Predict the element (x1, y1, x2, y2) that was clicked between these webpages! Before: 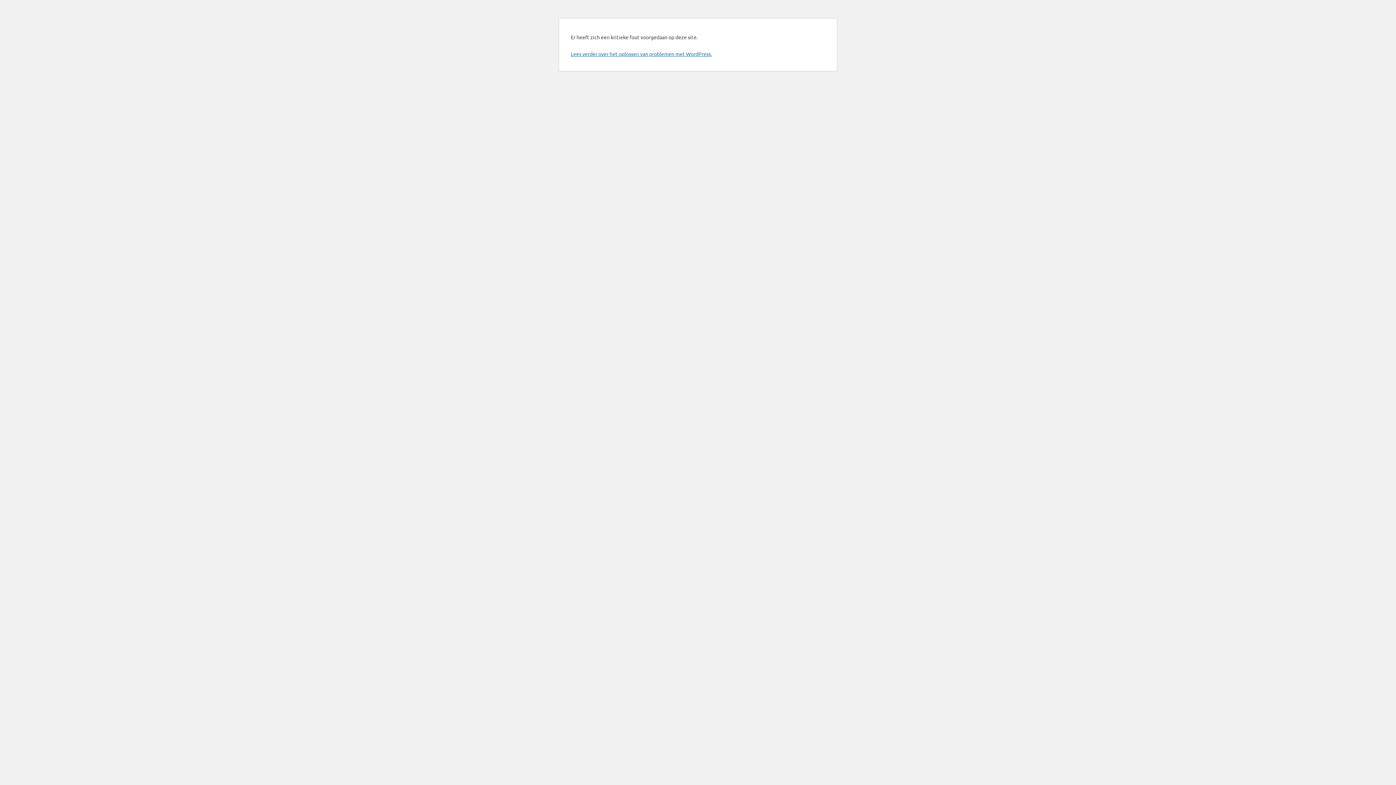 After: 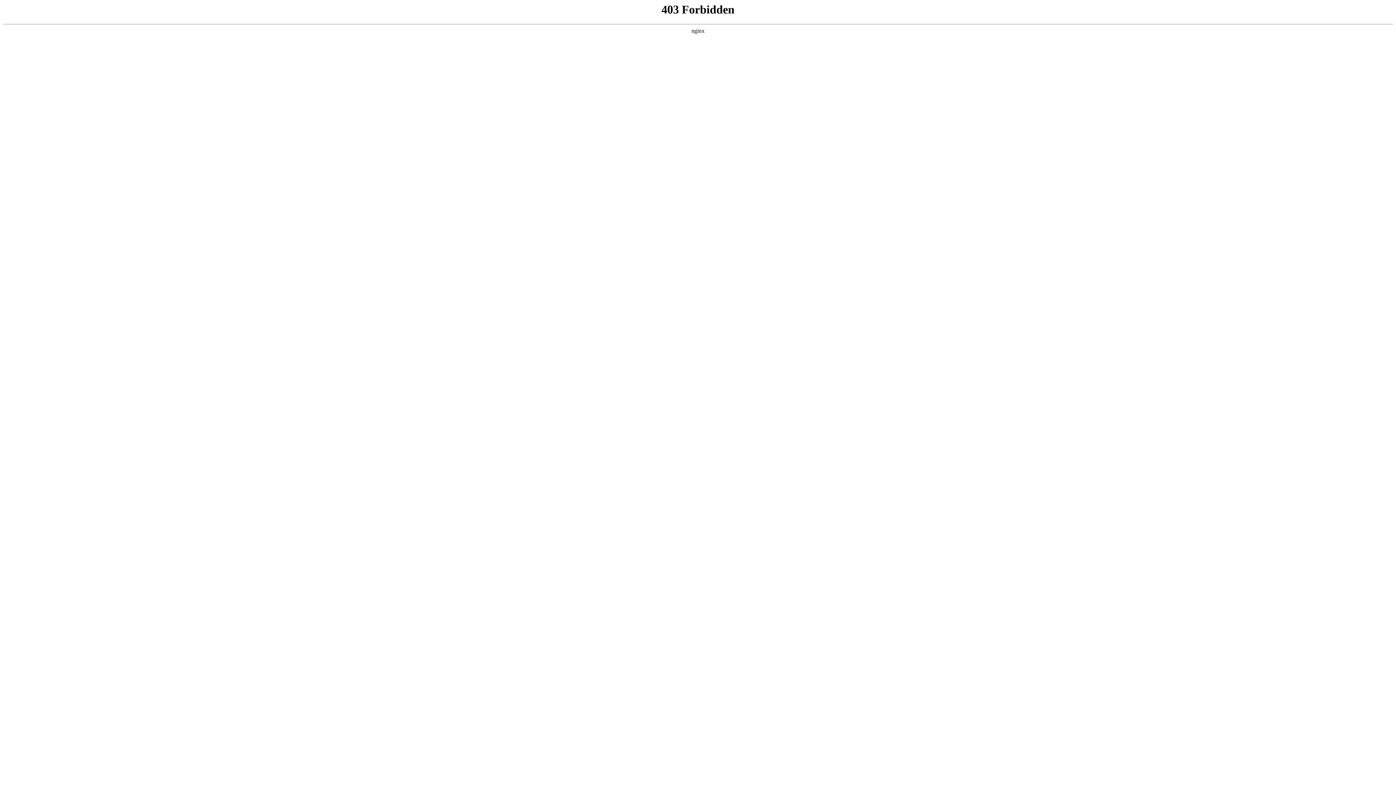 Action: bbox: (570, 50, 712, 57) label: Lees verder over het oplossen van problemen met WordPress.